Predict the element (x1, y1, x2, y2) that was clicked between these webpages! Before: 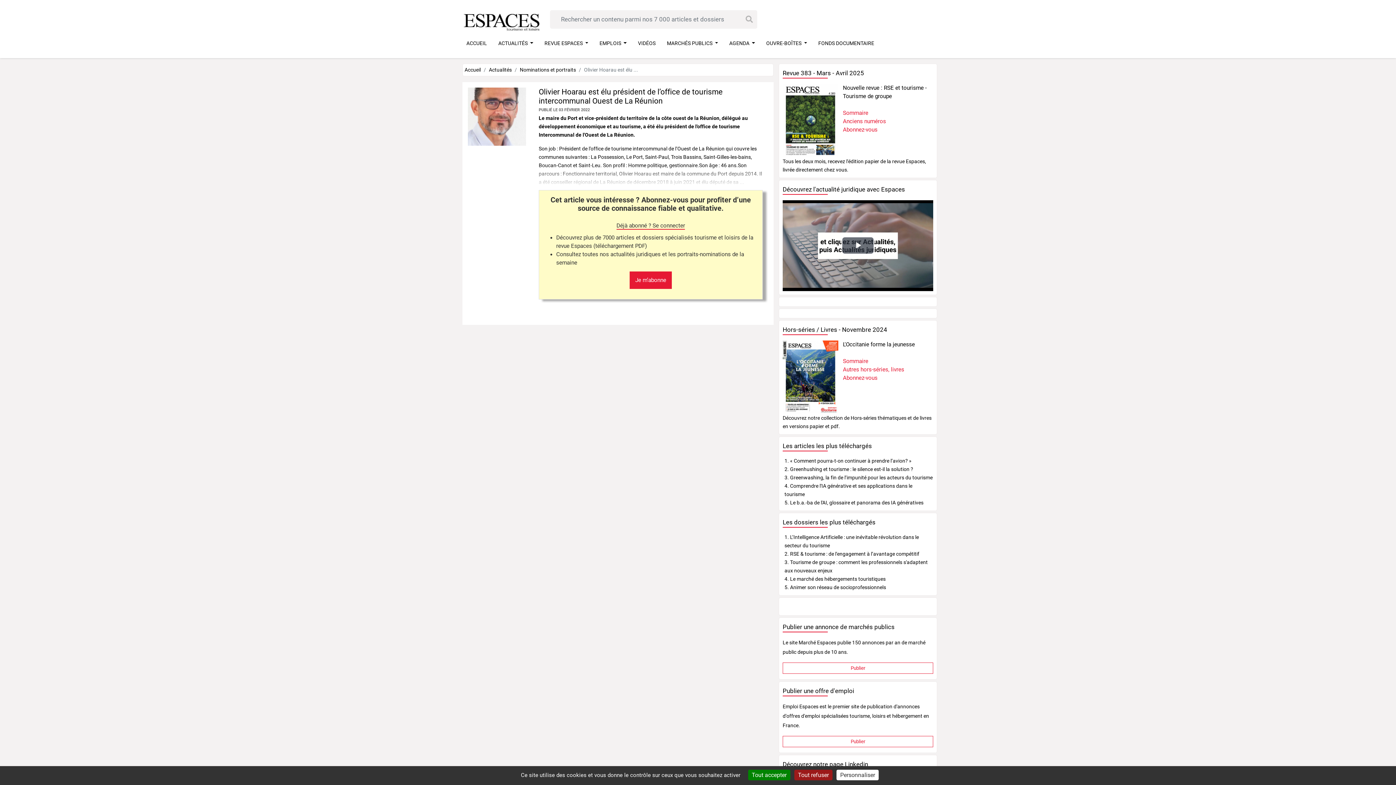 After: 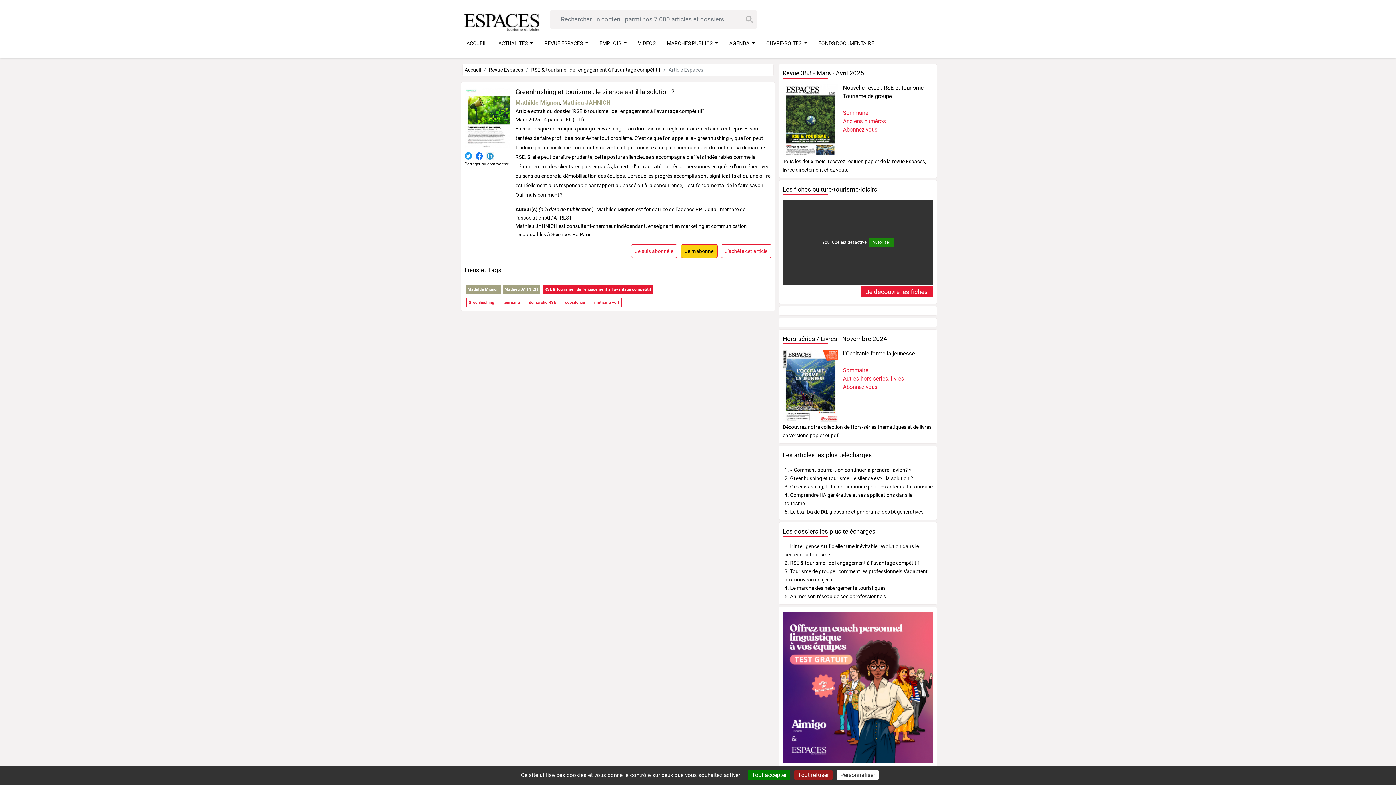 Action: label: 2. Greenhushing et tourisme : le silence est-il la solution ? bbox: (784, 466, 913, 472)